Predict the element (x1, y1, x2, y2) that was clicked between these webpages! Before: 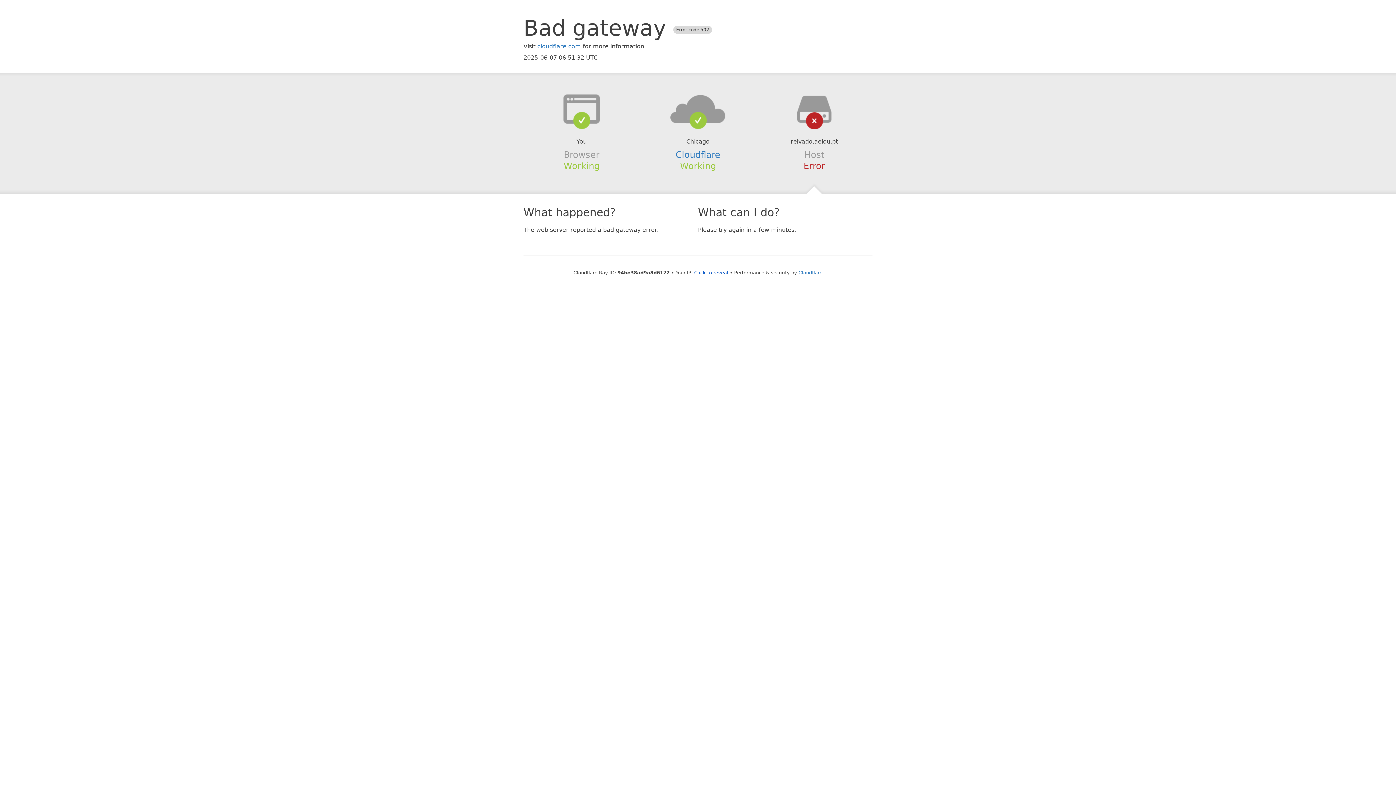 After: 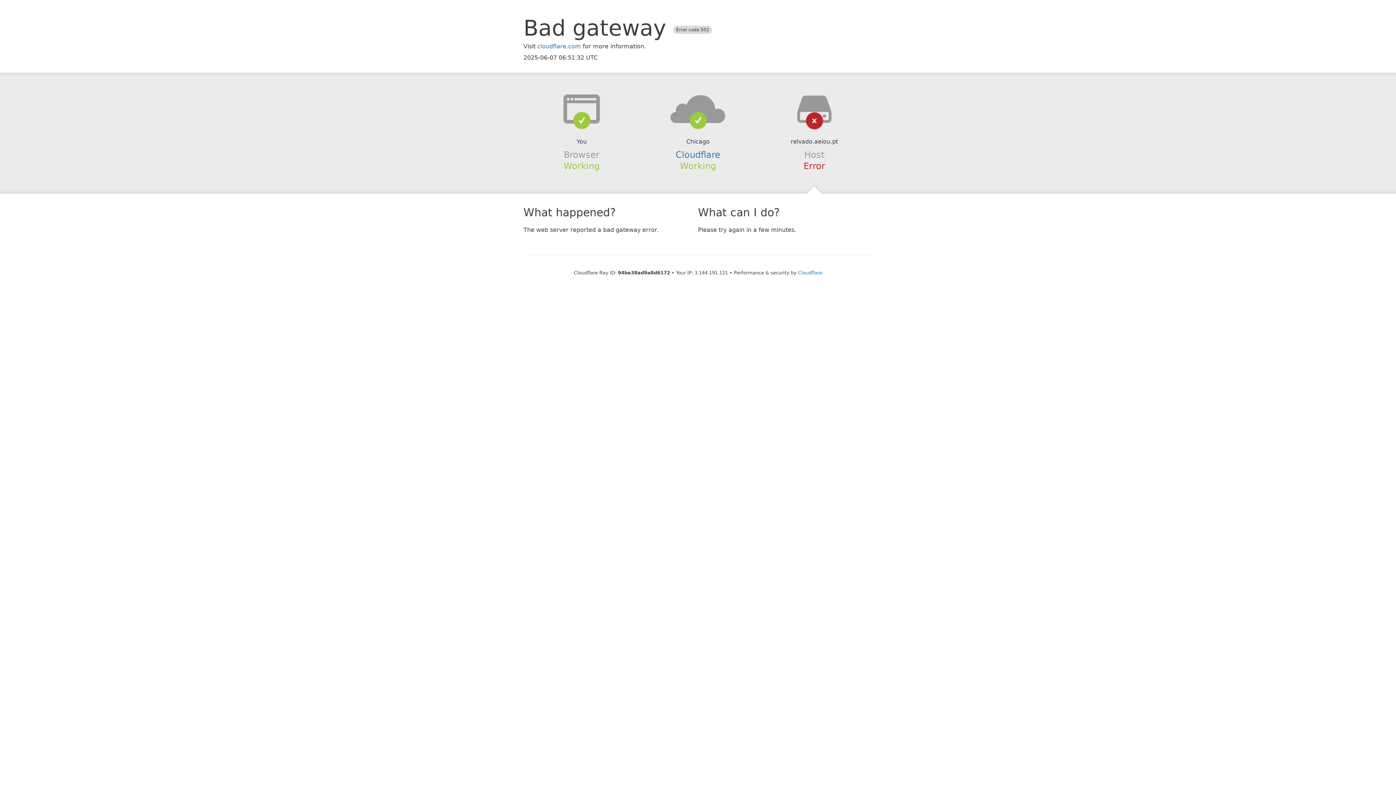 Action: label: Click to reveal bbox: (694, 270, 728, 275)